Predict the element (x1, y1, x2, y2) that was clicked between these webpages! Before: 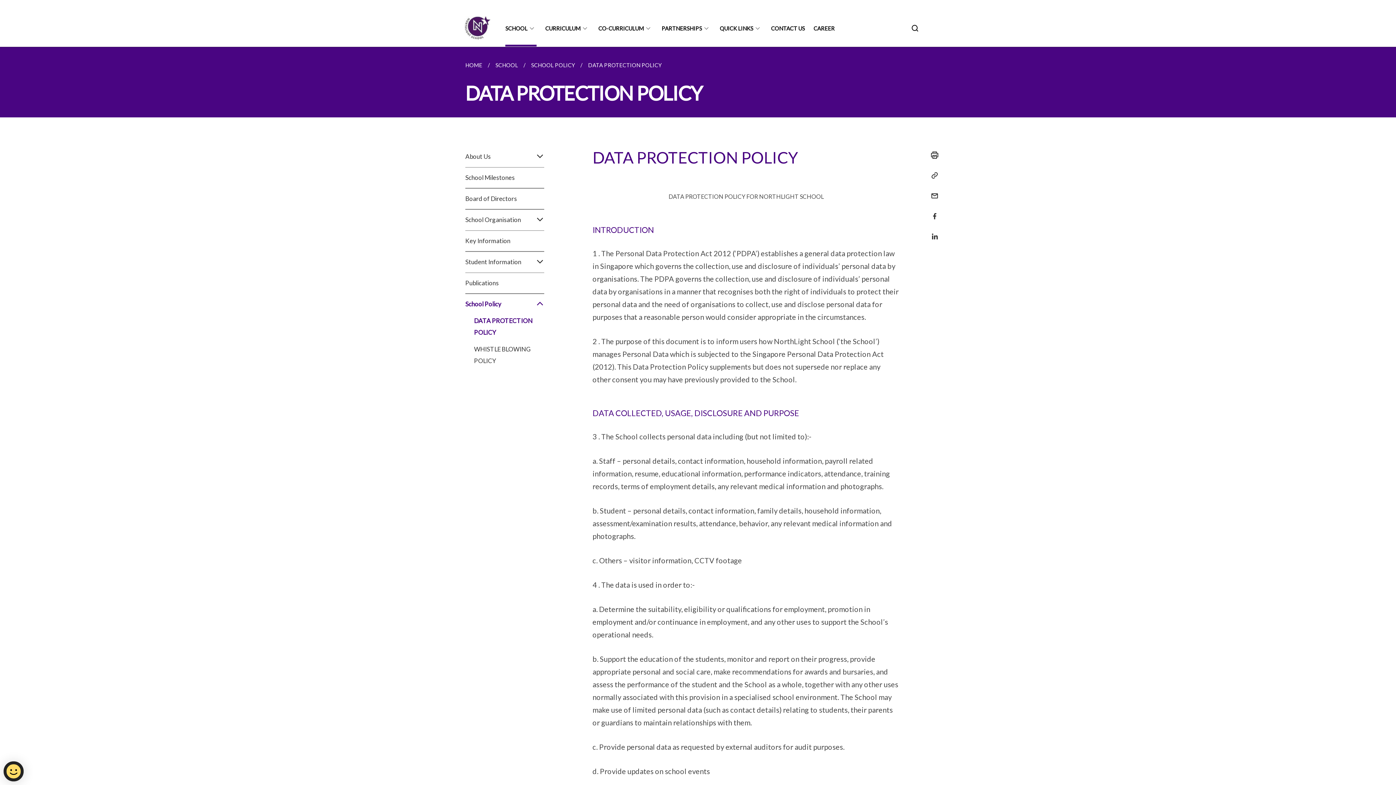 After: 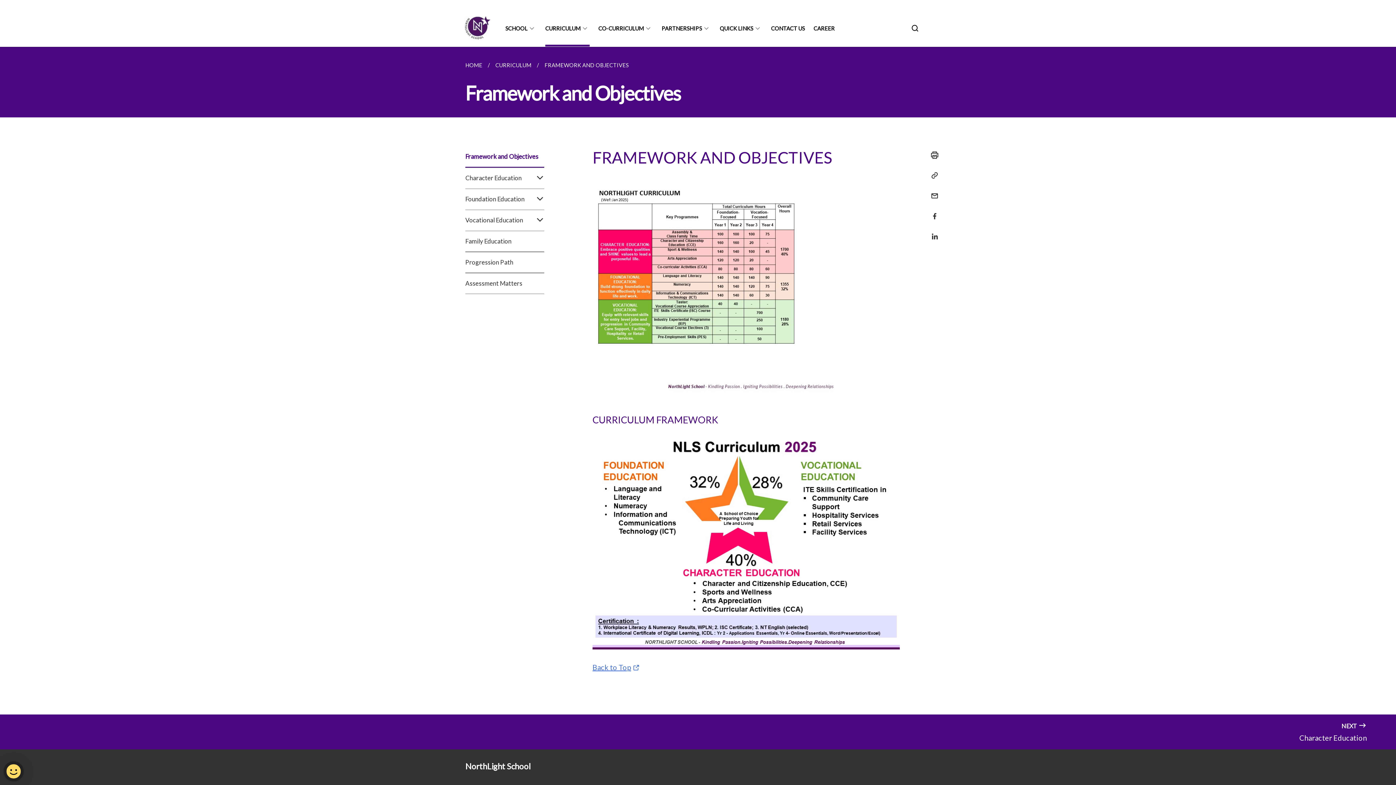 Action: label: CURRICULUM bbox: (545, 10, 589, 46)